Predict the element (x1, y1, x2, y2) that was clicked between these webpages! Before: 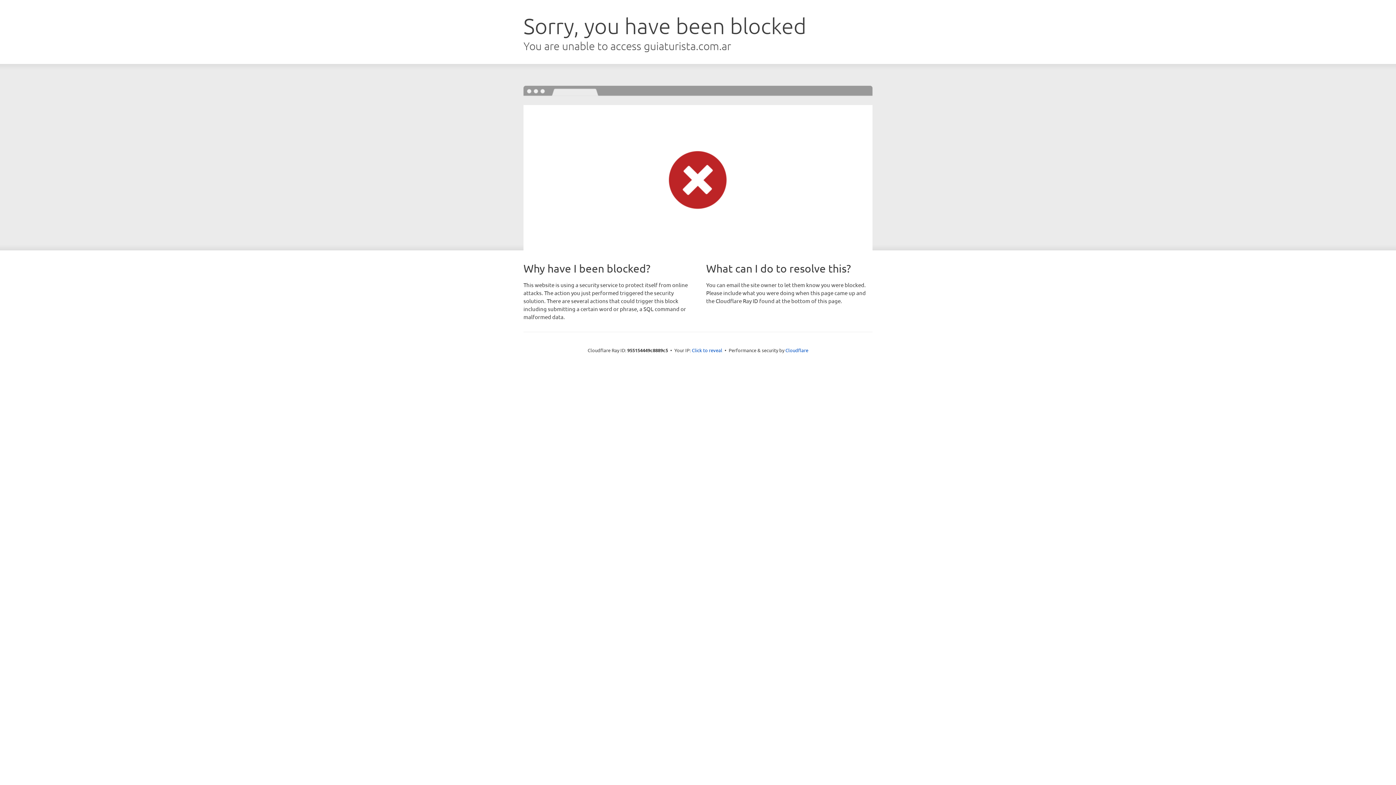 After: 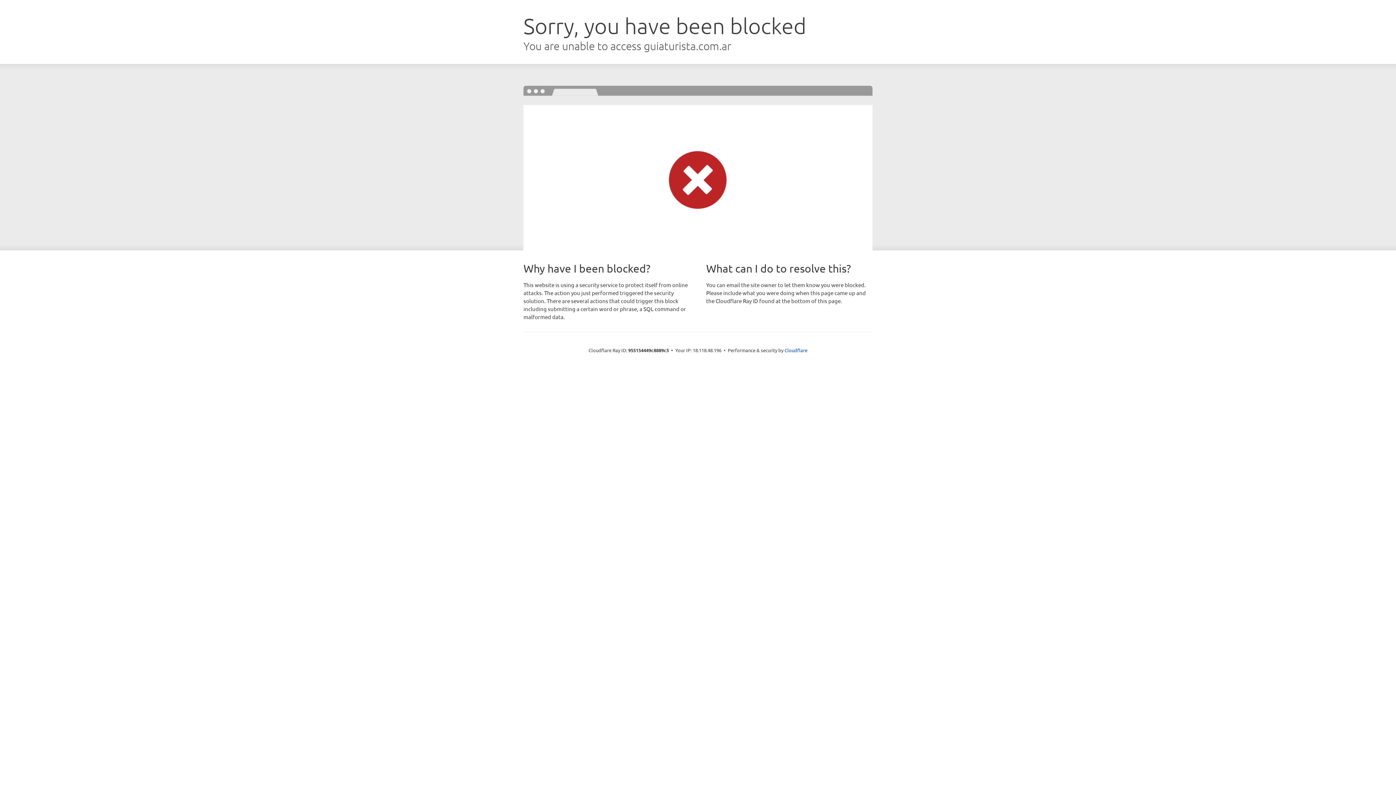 Action: bbox: (692, 346, 722, 353) label: Click to reveal